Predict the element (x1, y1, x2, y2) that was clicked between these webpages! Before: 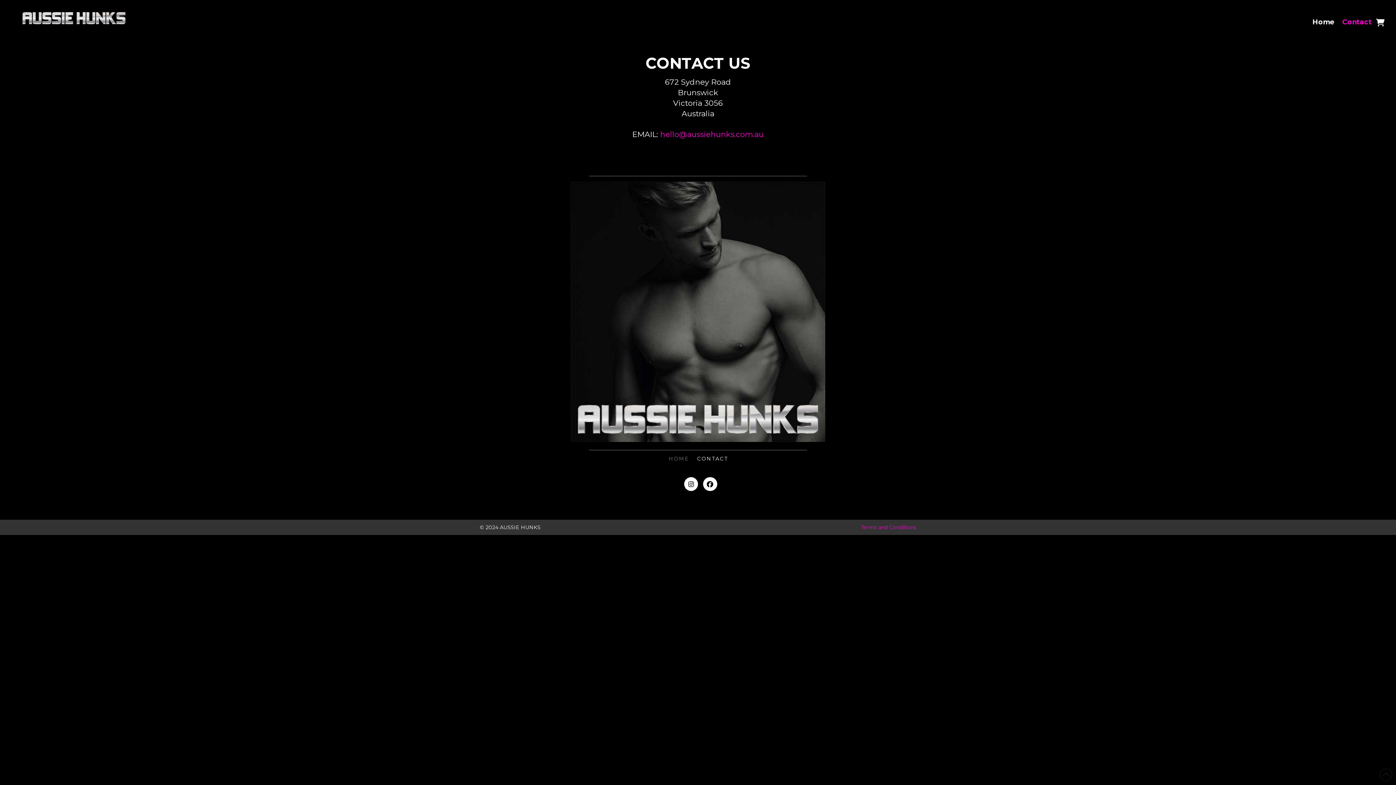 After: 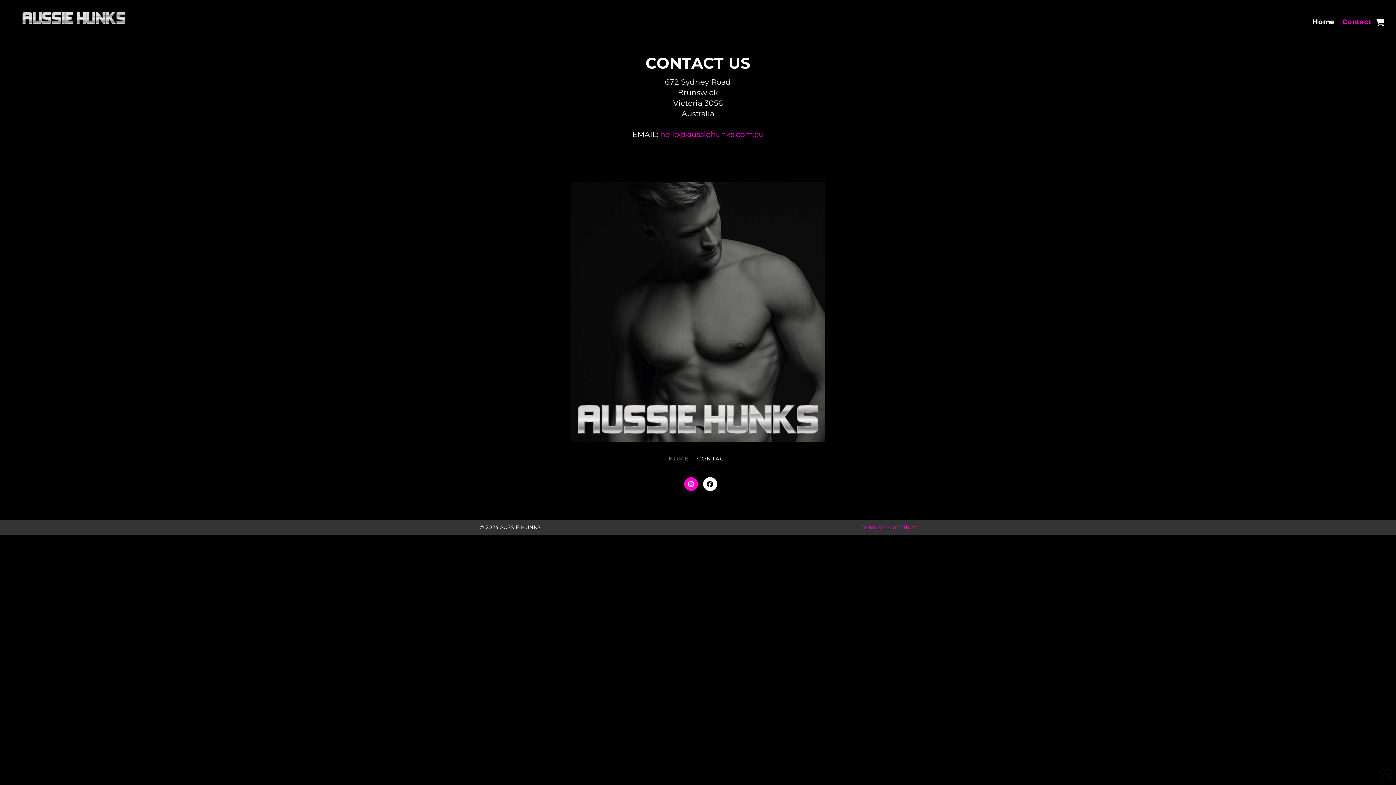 Action: bbox: (684, 477, 698, 491)